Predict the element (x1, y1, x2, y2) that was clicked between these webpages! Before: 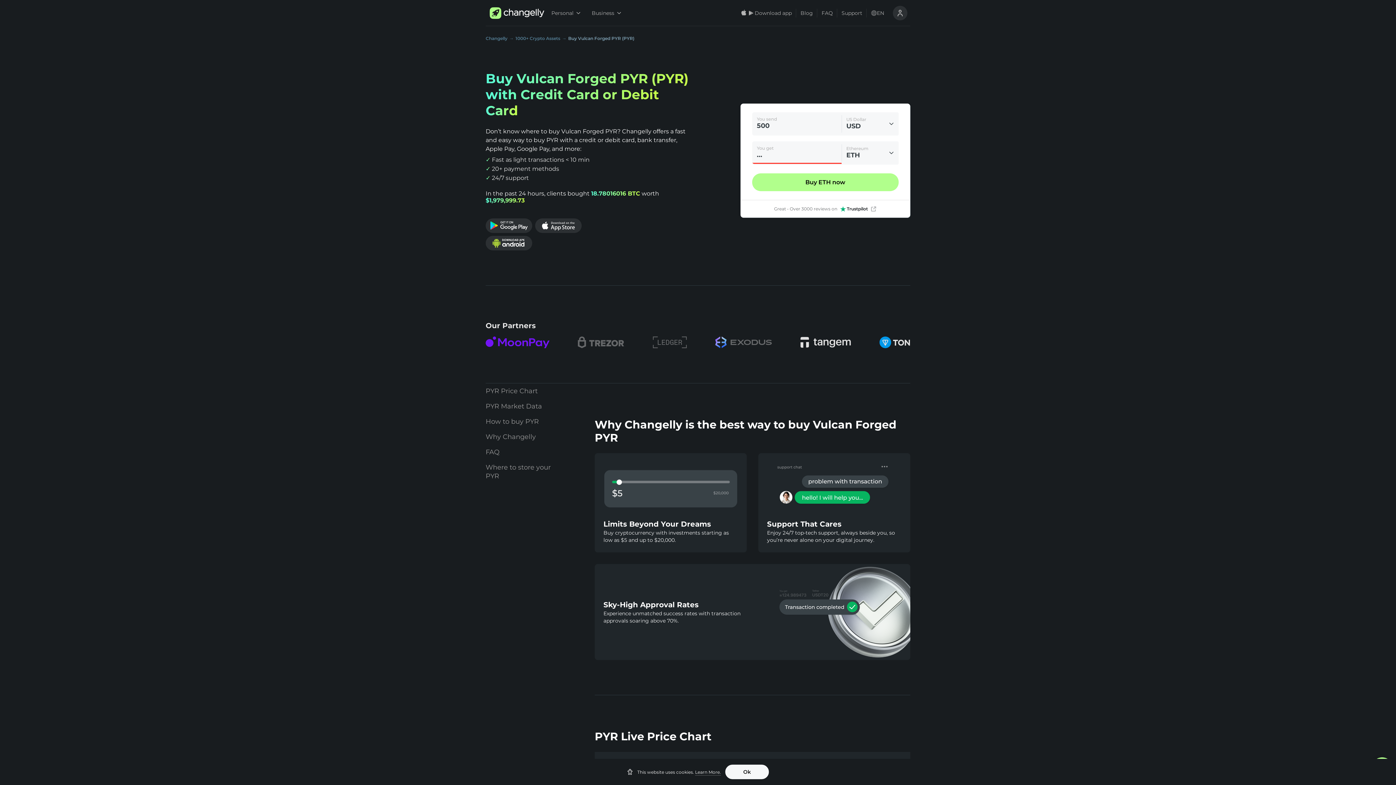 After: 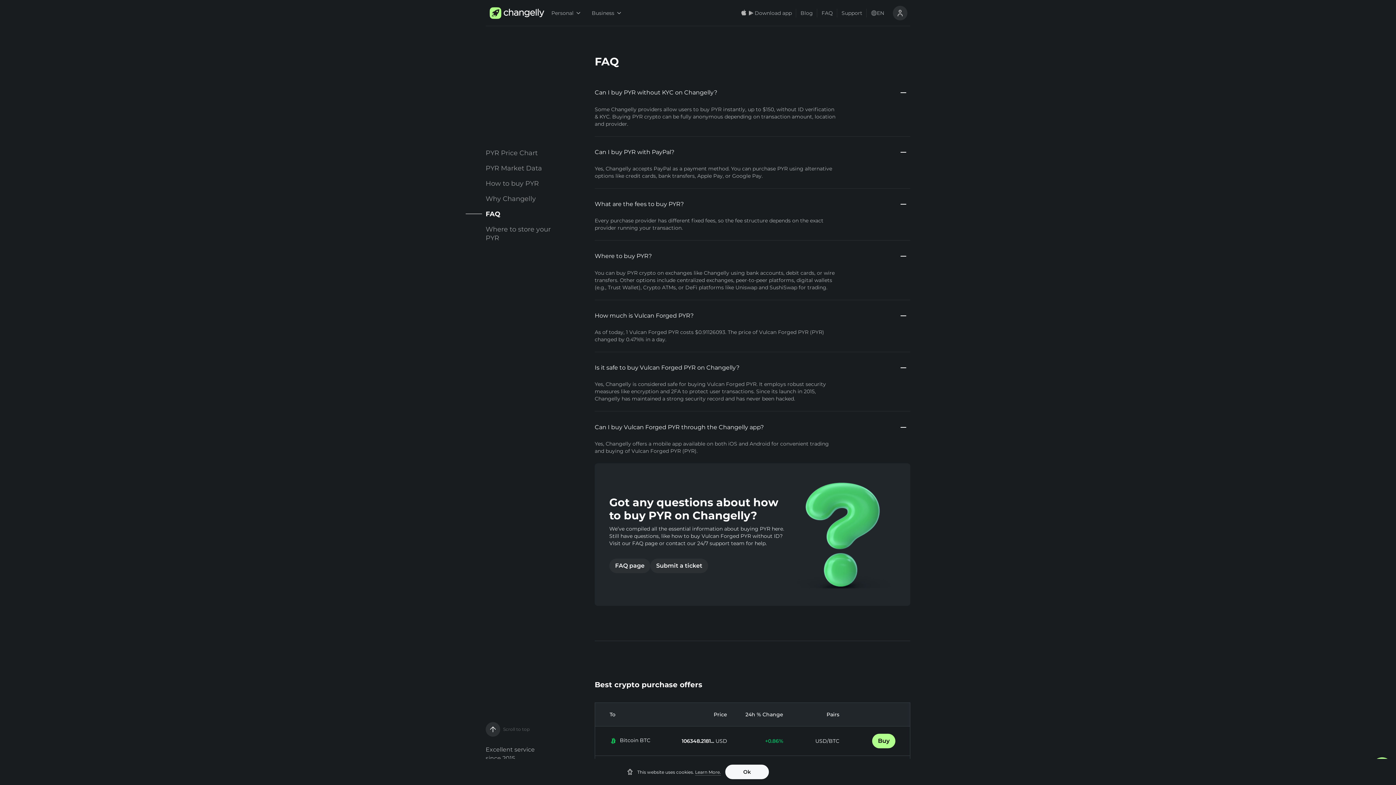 Action: bbox: (485, 444, 564, 460) label: FAQ